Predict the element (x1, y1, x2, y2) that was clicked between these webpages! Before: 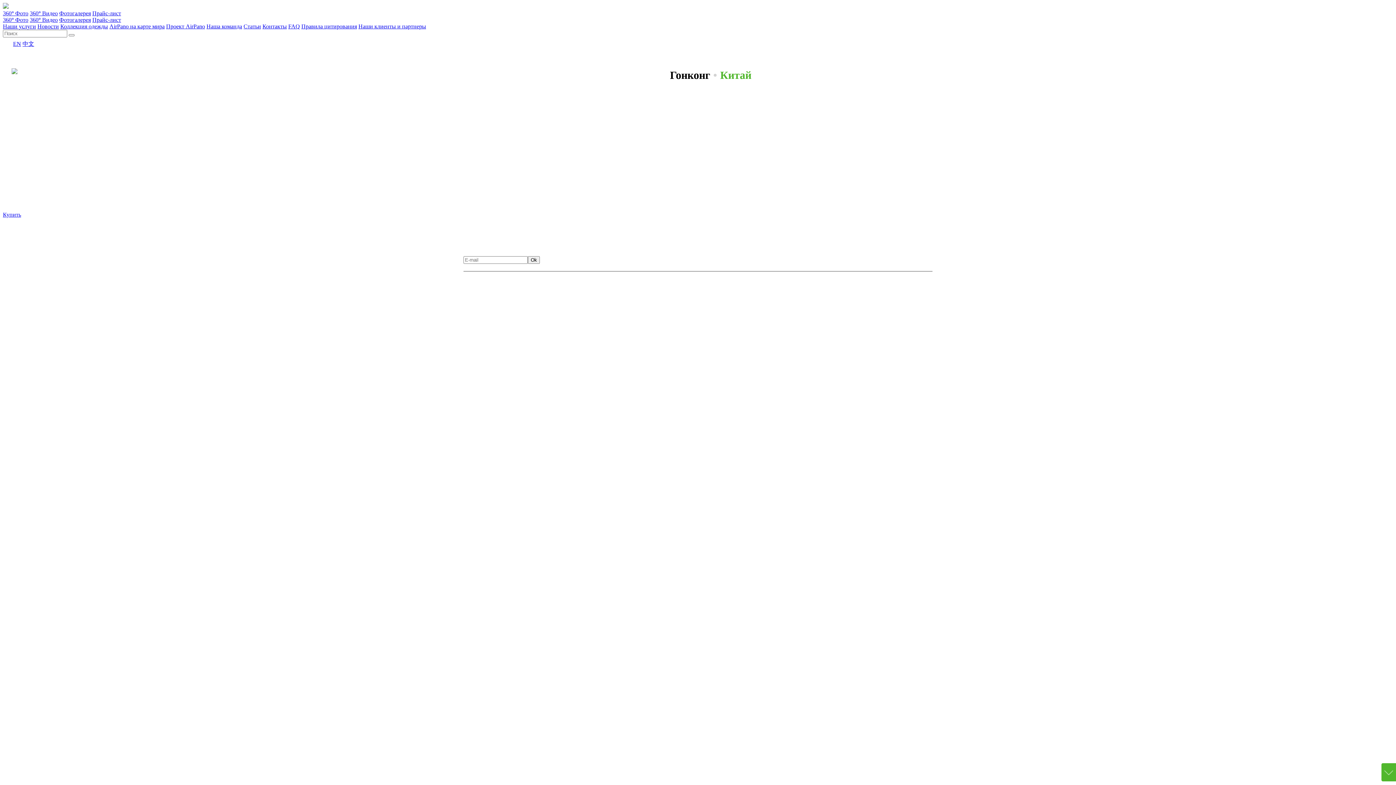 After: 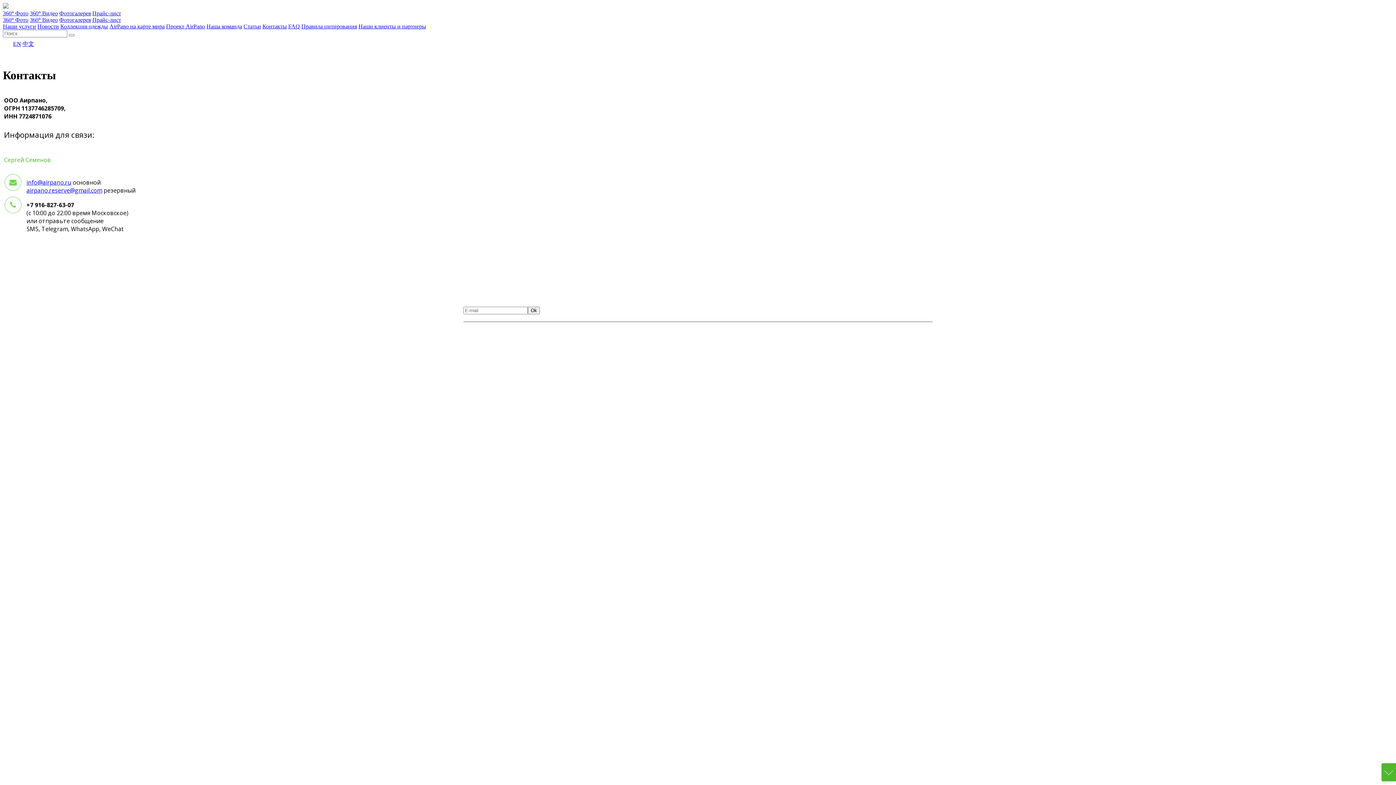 Action: bbox: (2, 40, 11, 46)